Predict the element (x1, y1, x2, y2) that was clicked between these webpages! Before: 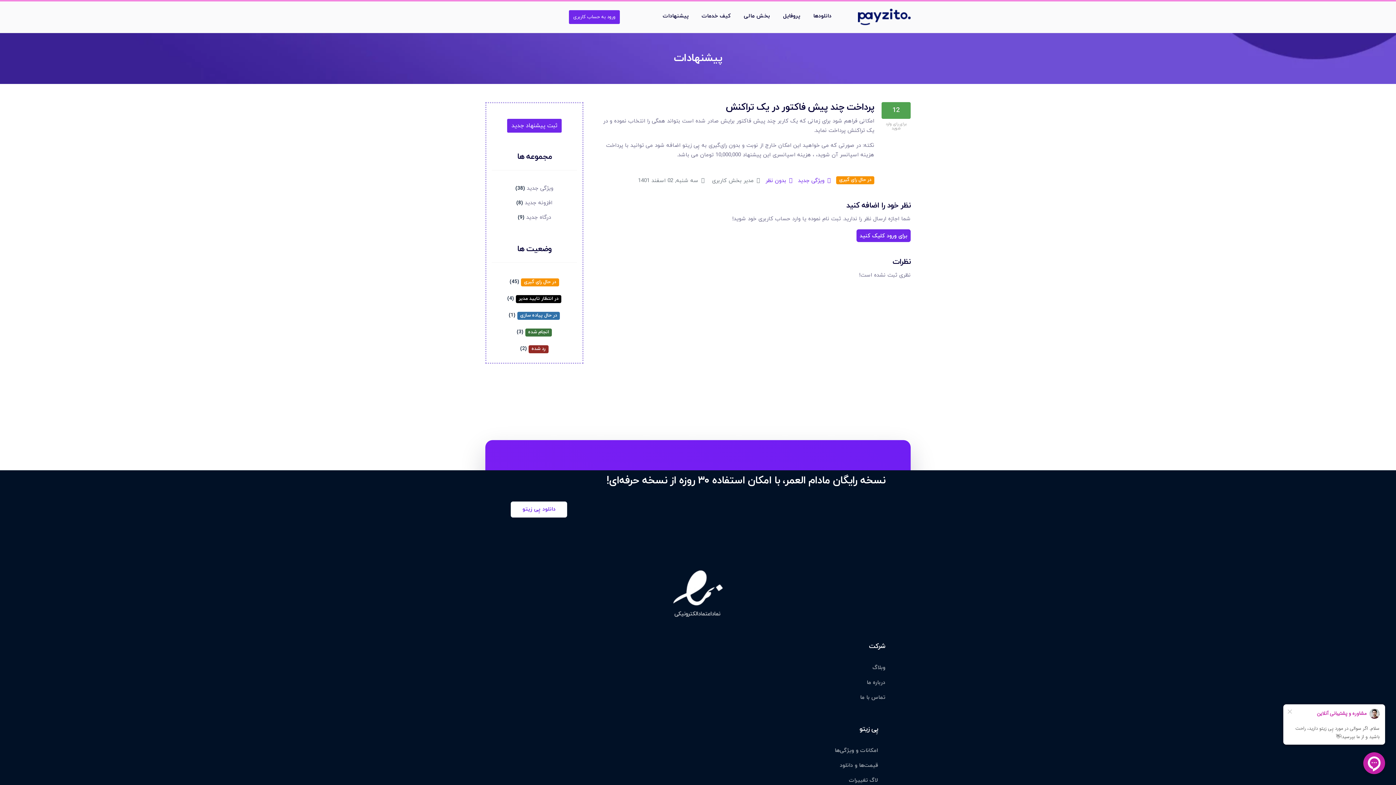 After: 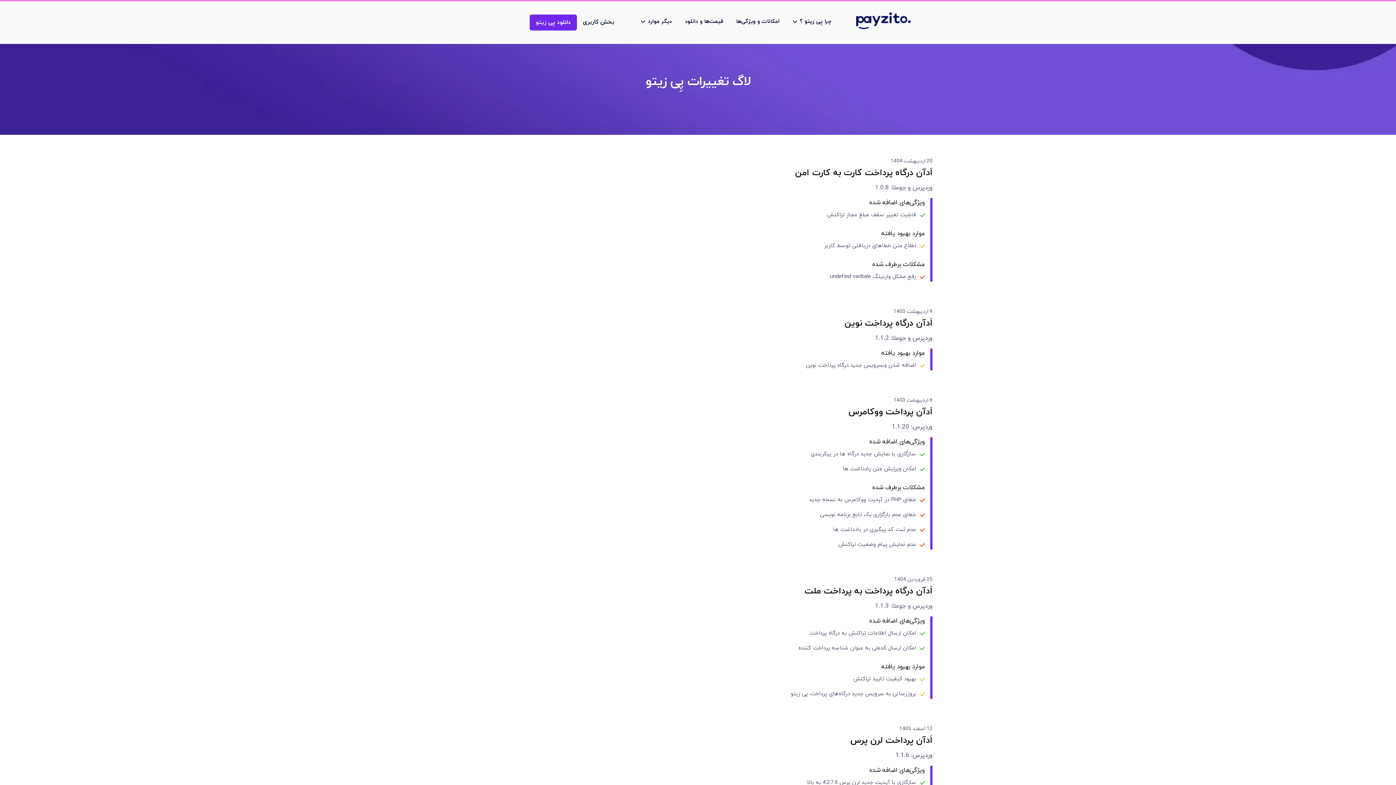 Action: bbox: (849, 777, 878, 784) label: لاگ تغییرات